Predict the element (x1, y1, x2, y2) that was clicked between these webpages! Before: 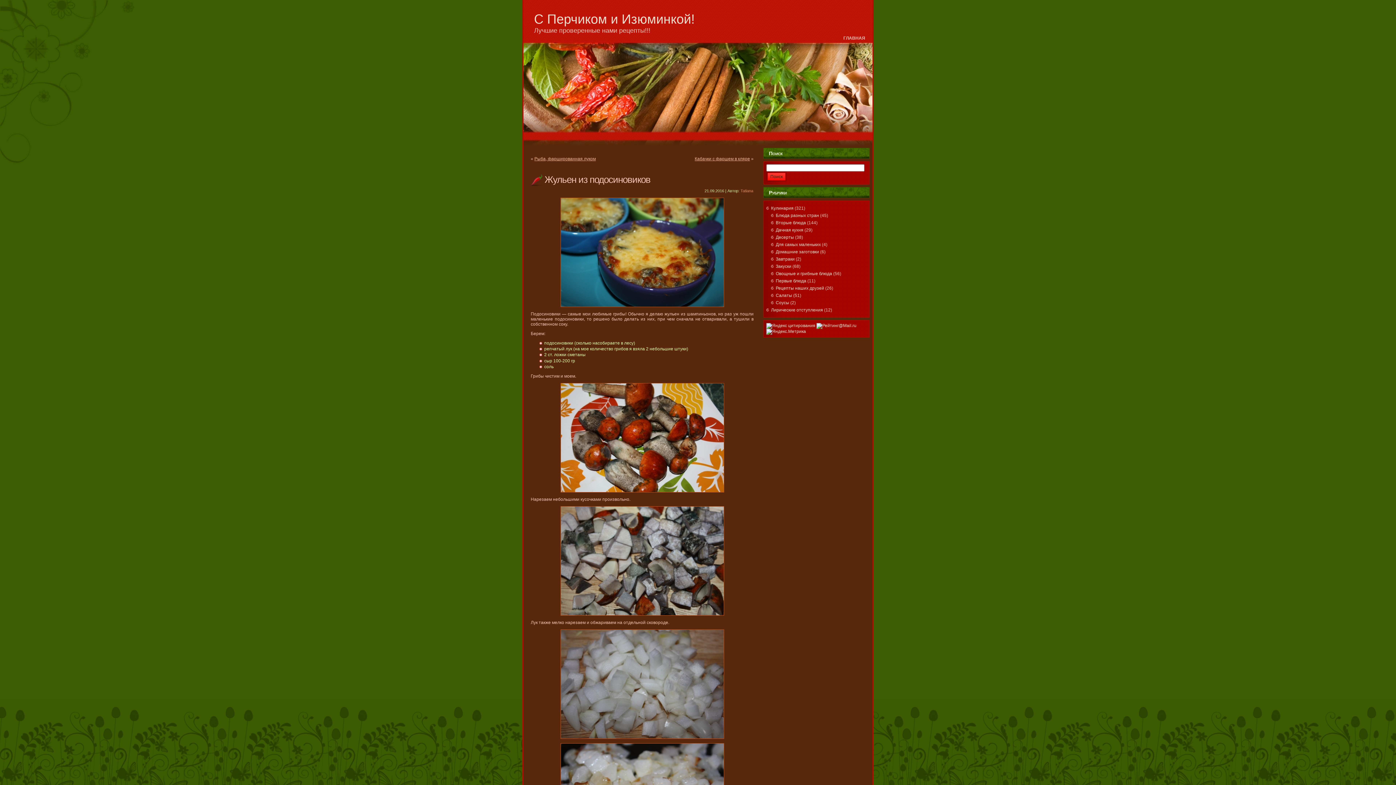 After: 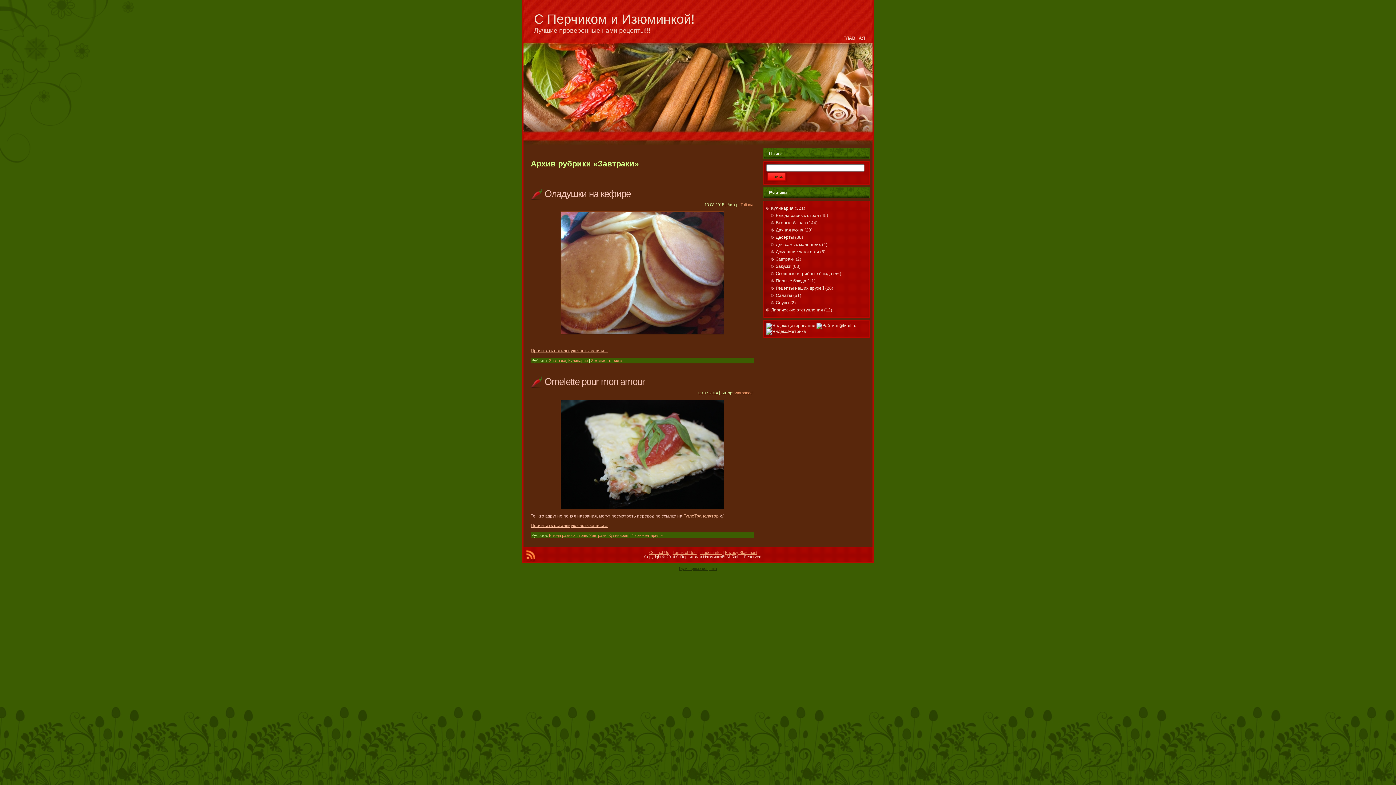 Action: bbox: (776, 256, 794, 261) label: Завтраки